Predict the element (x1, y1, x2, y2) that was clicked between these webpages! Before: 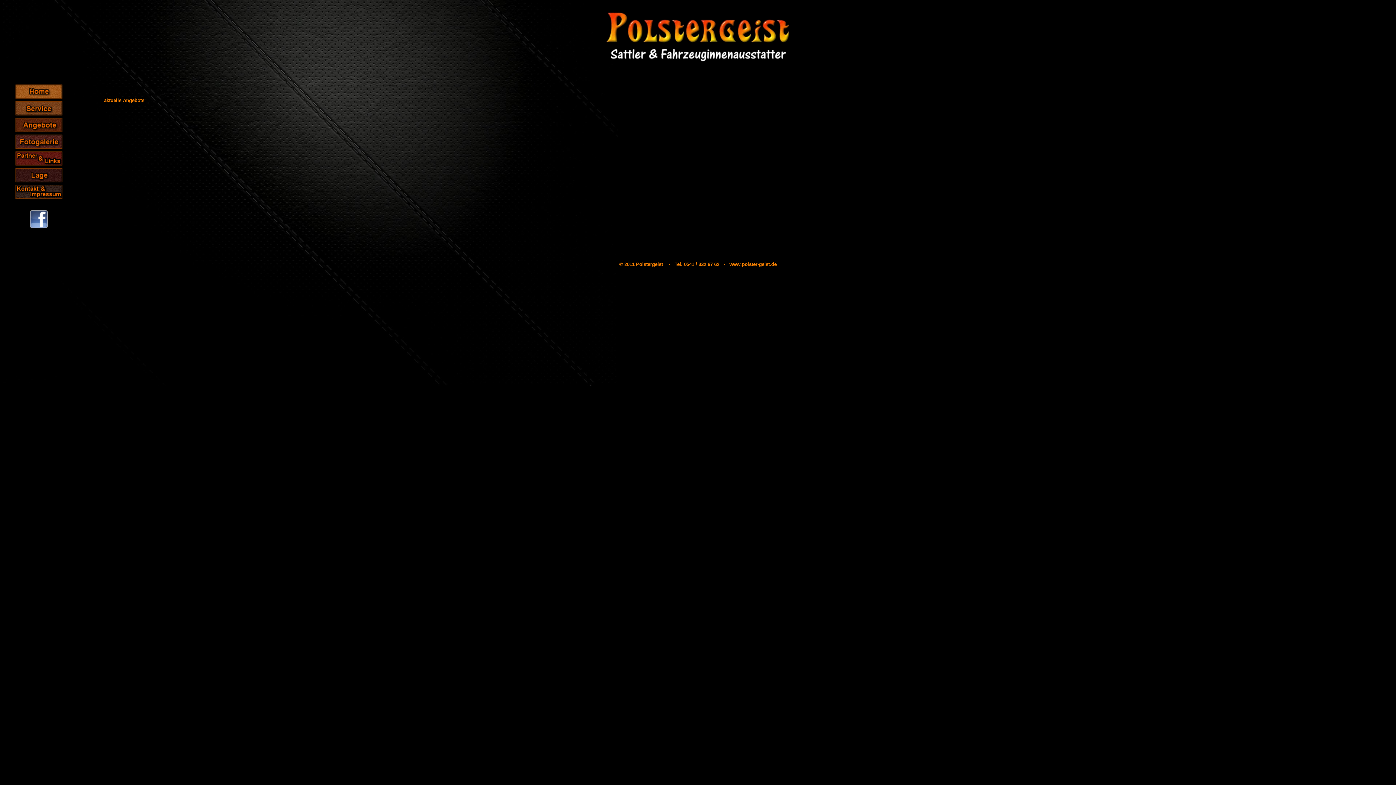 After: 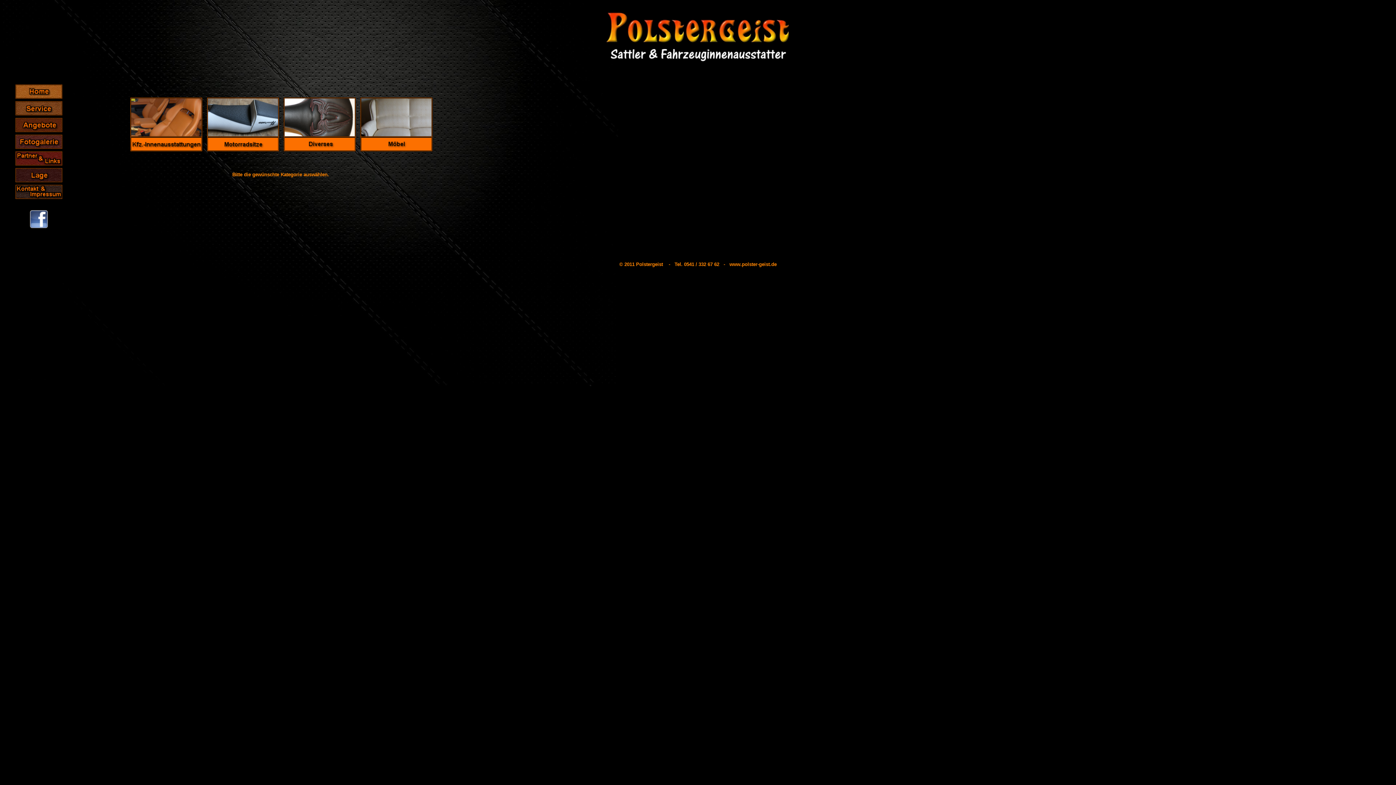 Action: bbox: (15, 144, 62, 150)